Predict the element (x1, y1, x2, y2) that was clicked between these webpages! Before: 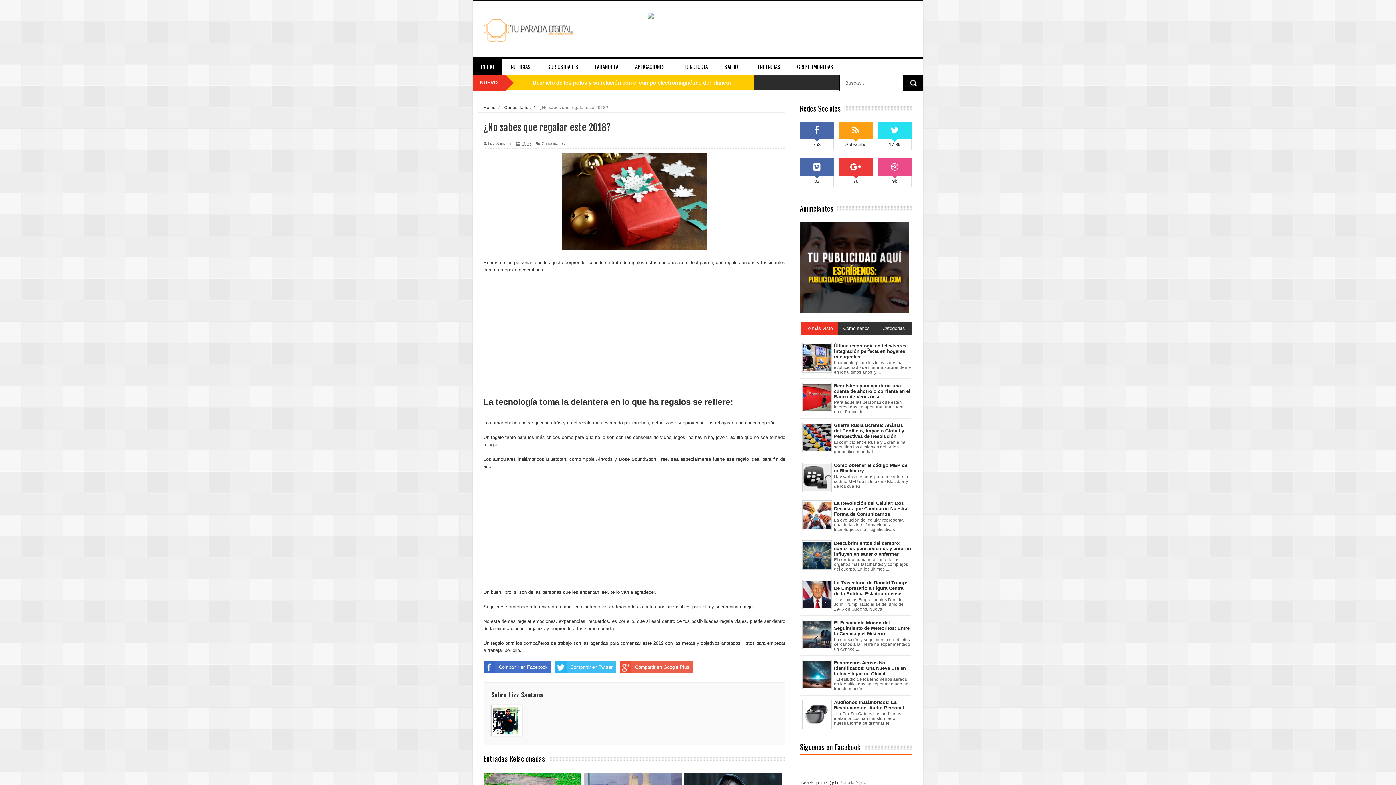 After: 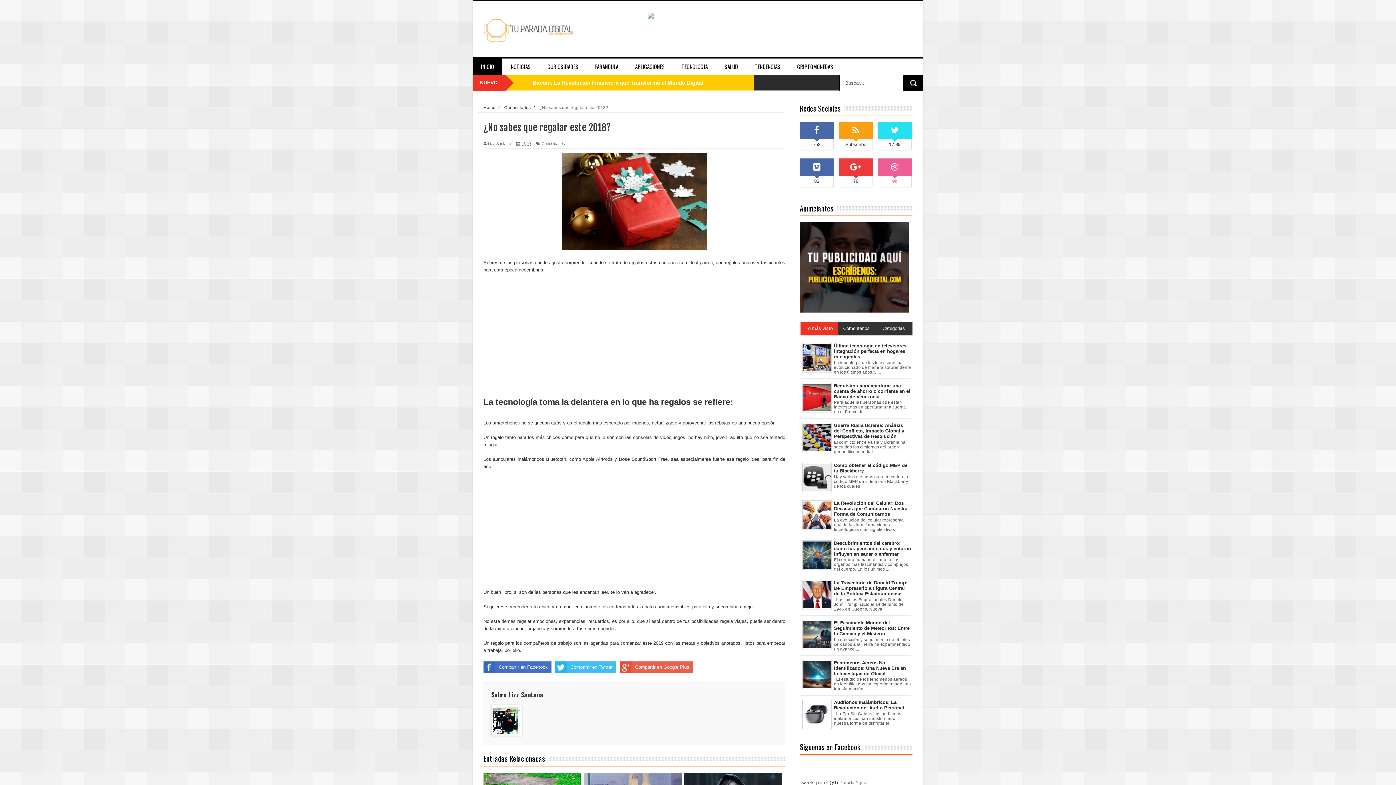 Action: label: 9k bbox: (878, 158, 911, 187)